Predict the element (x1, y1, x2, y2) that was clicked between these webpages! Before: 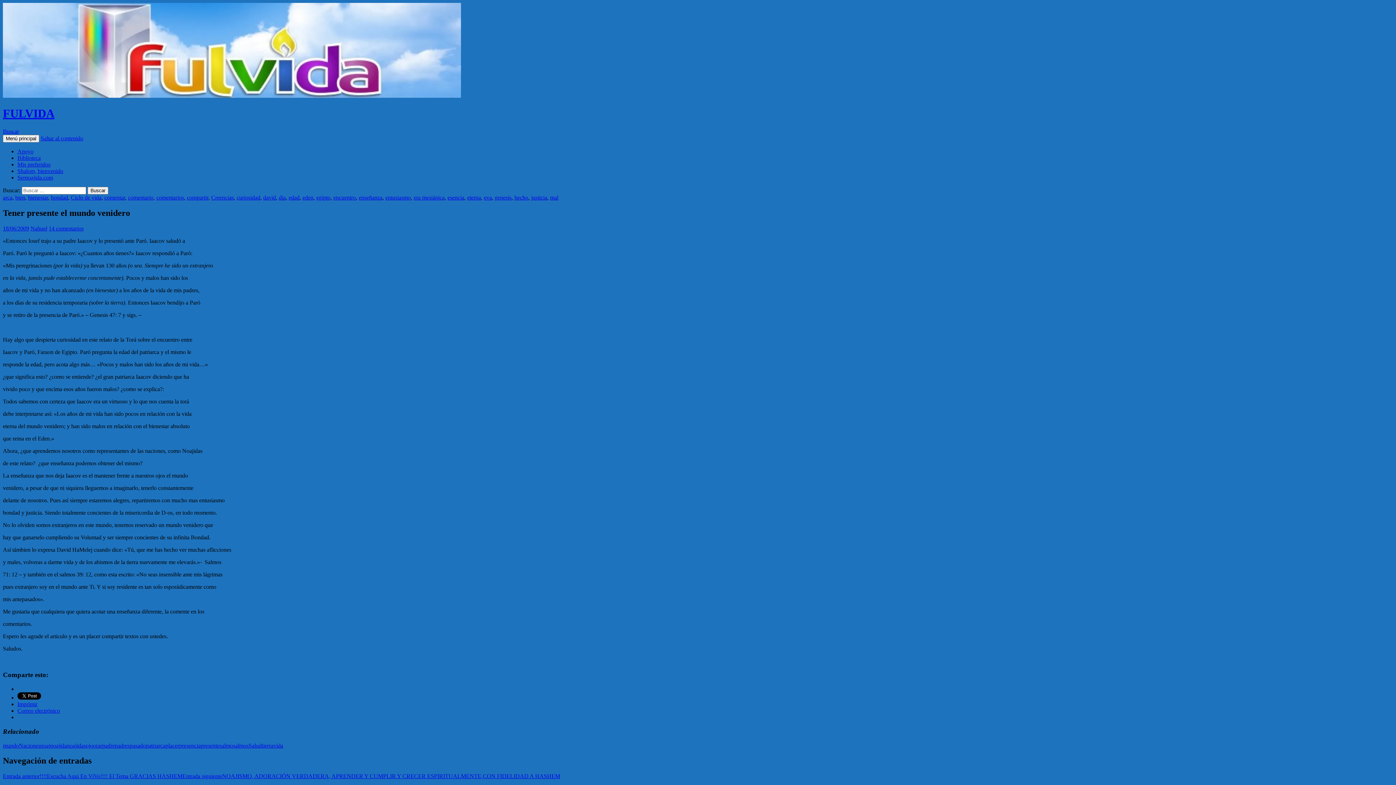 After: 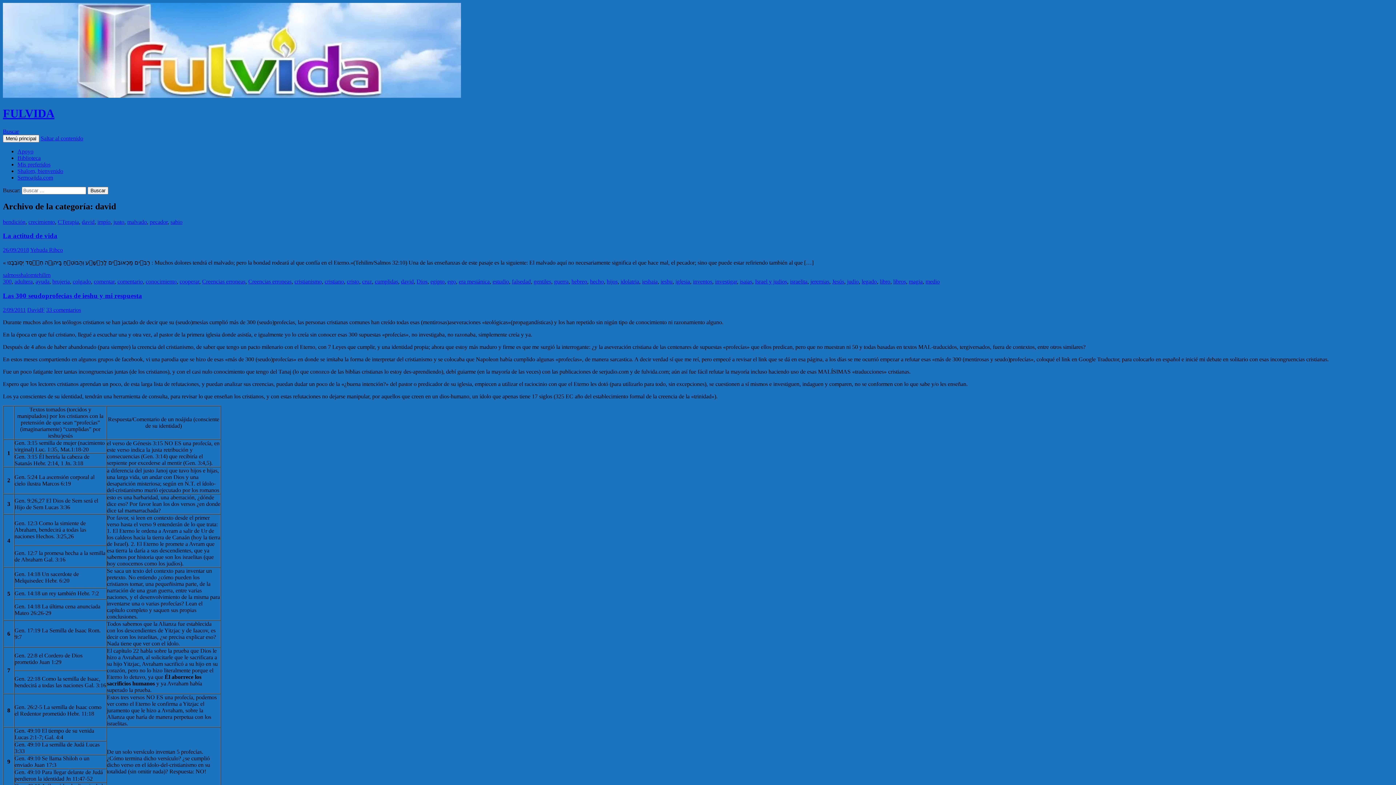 Action: label: david bbox: (263, 194, 276, 200)